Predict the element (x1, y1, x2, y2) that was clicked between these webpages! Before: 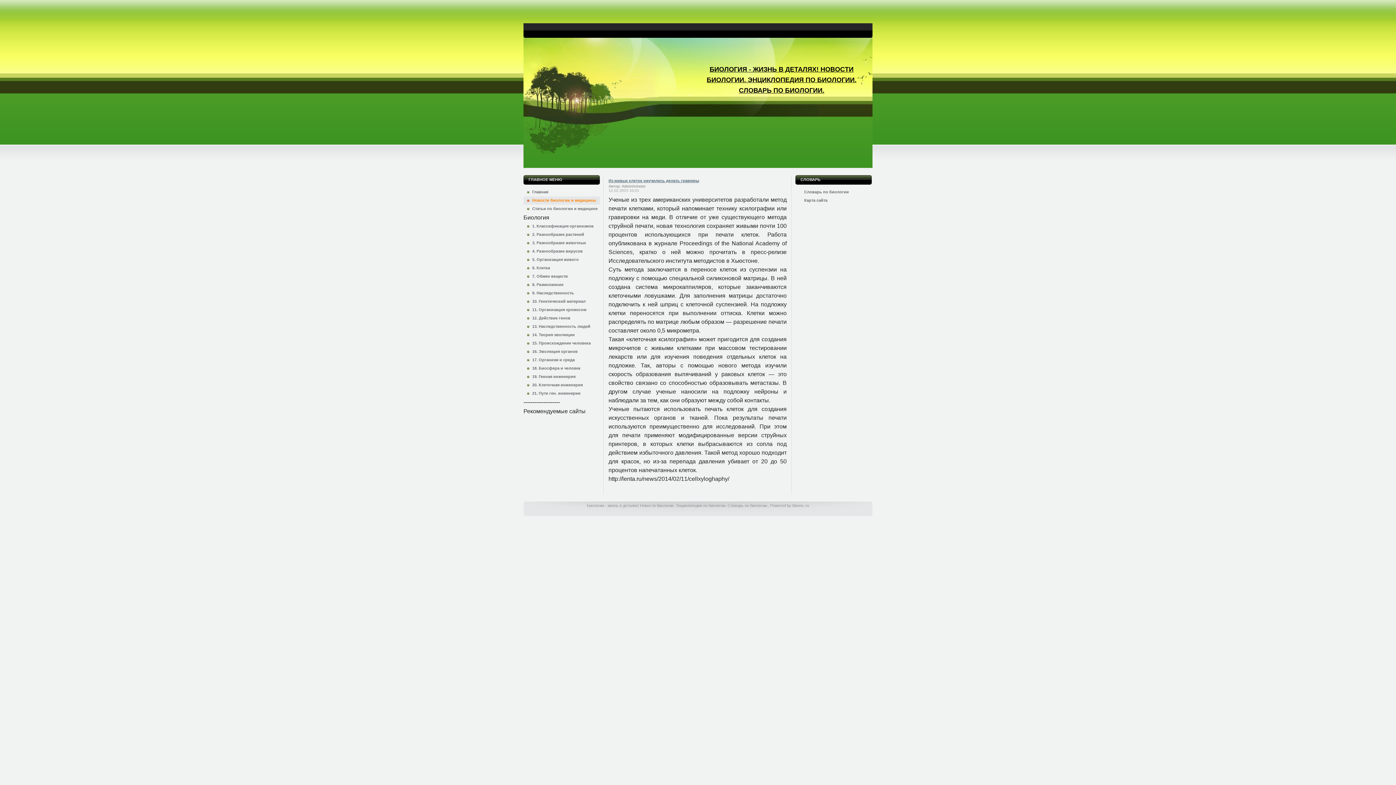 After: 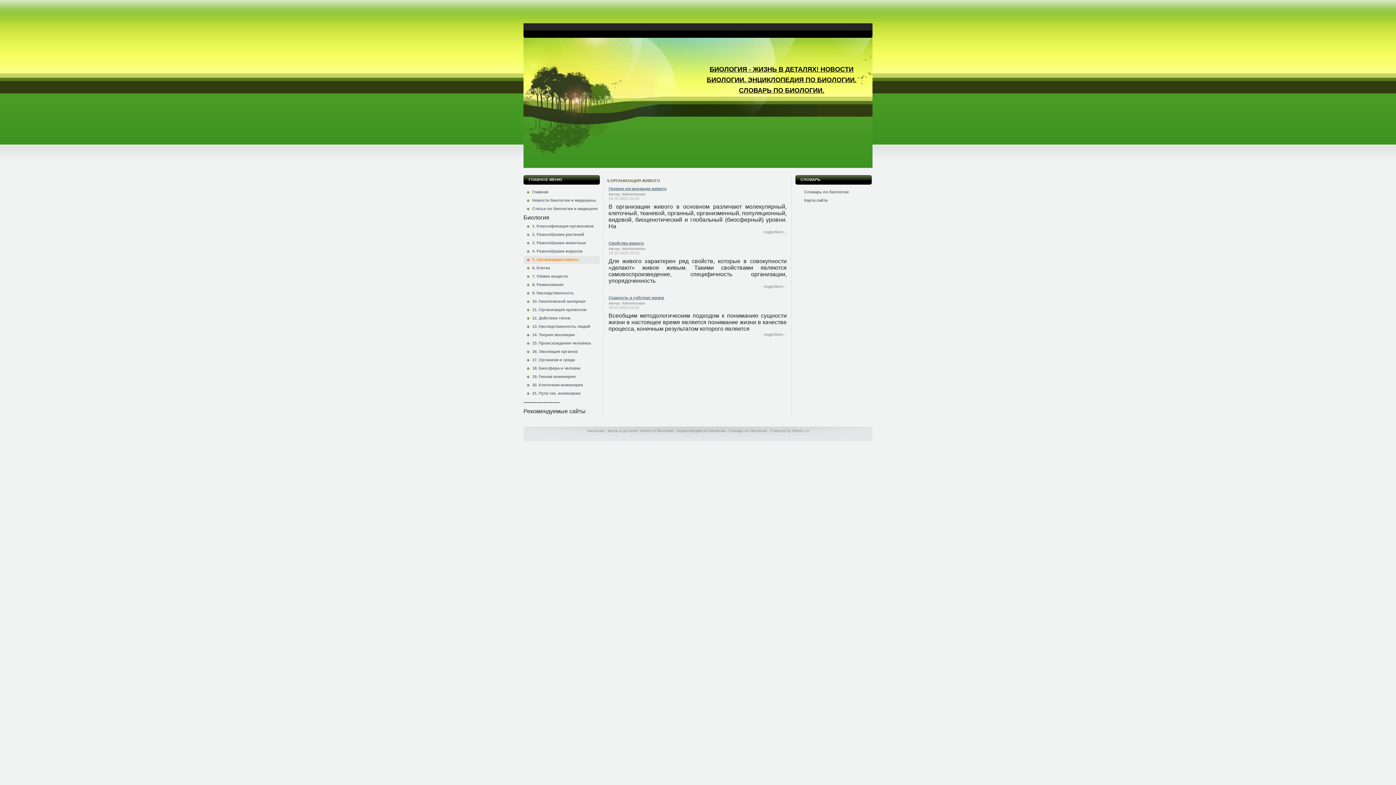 Action: bbox: (523, 256, 600, 264) label: 5. Организация живого